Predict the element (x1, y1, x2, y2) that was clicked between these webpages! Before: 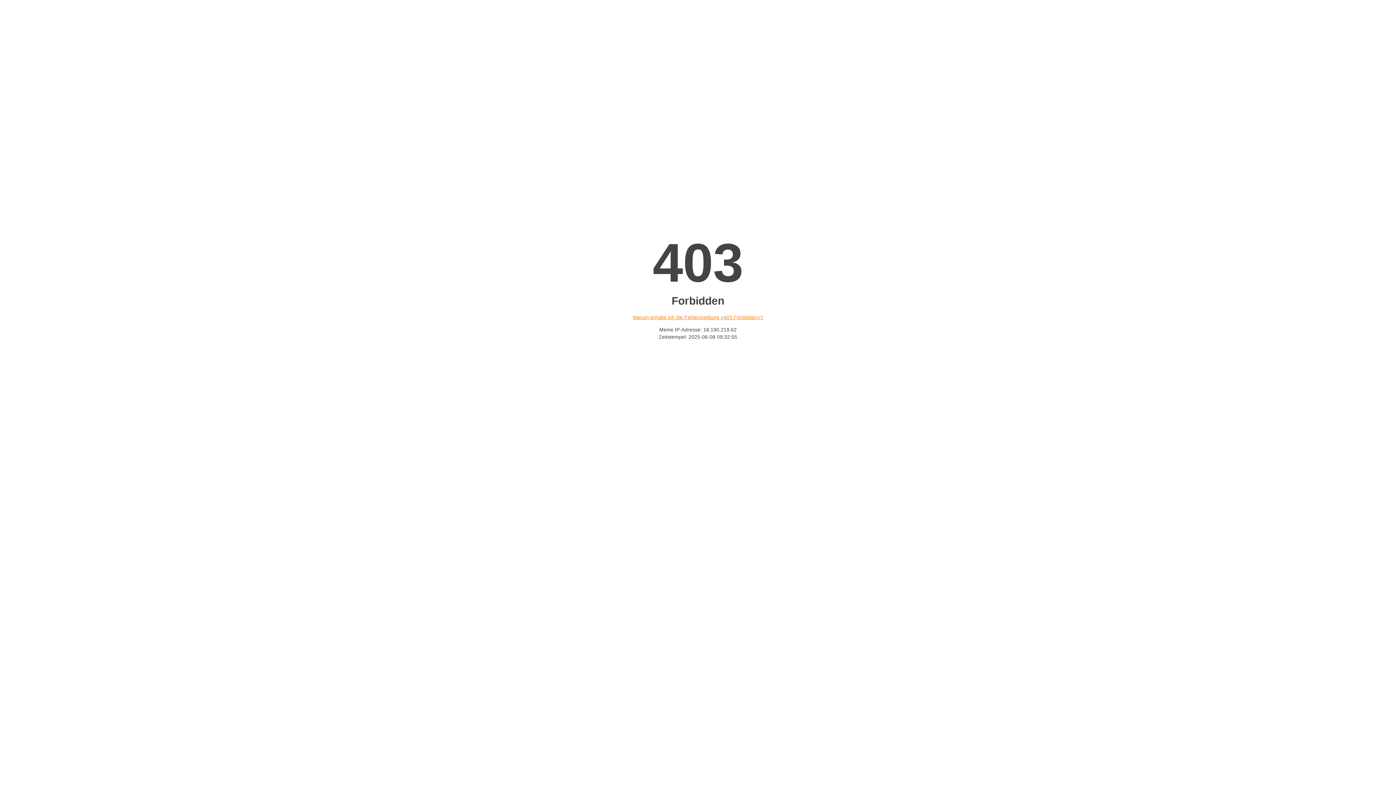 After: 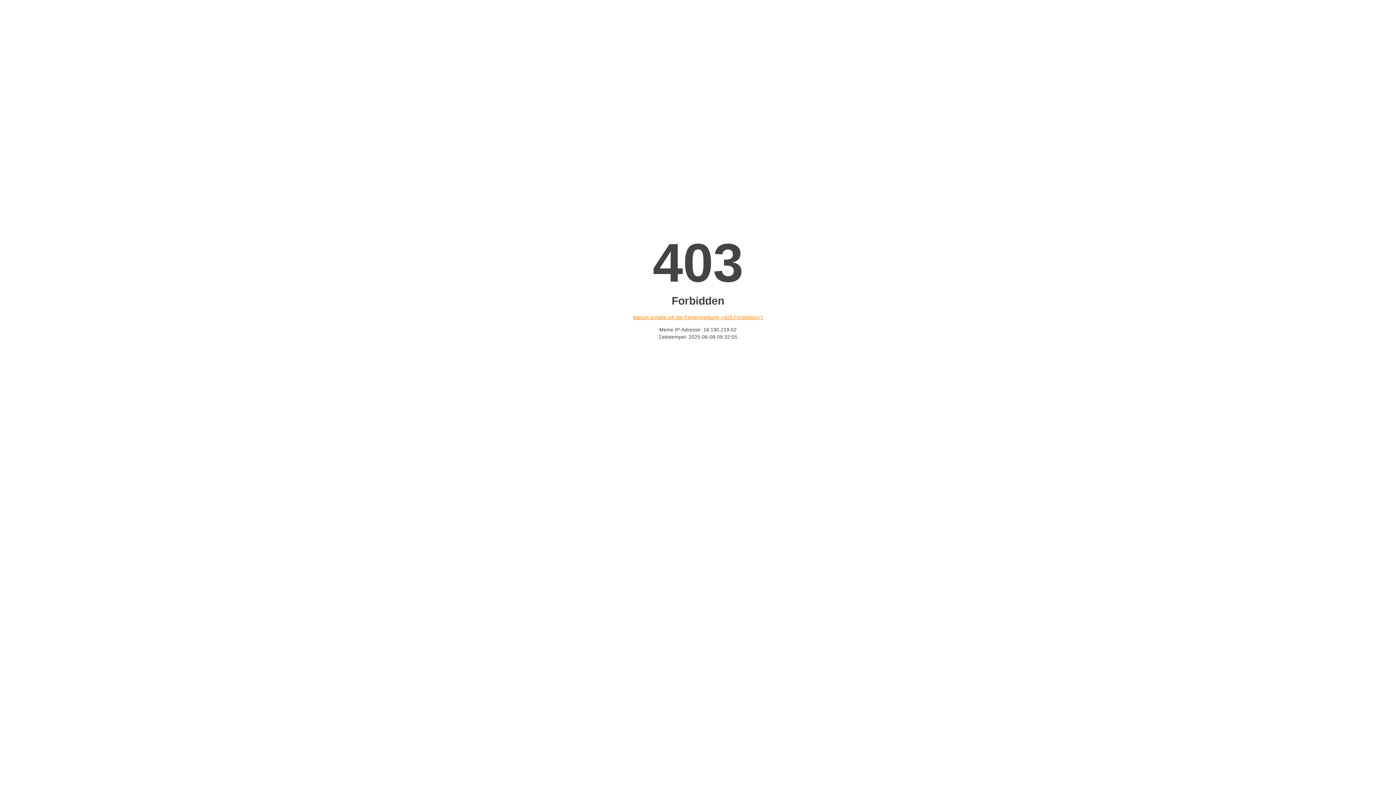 Action: label: Warum erhalte ich die Fehlermeldung «403 Forbidden»? bbox: (632, 314, 763, 320)